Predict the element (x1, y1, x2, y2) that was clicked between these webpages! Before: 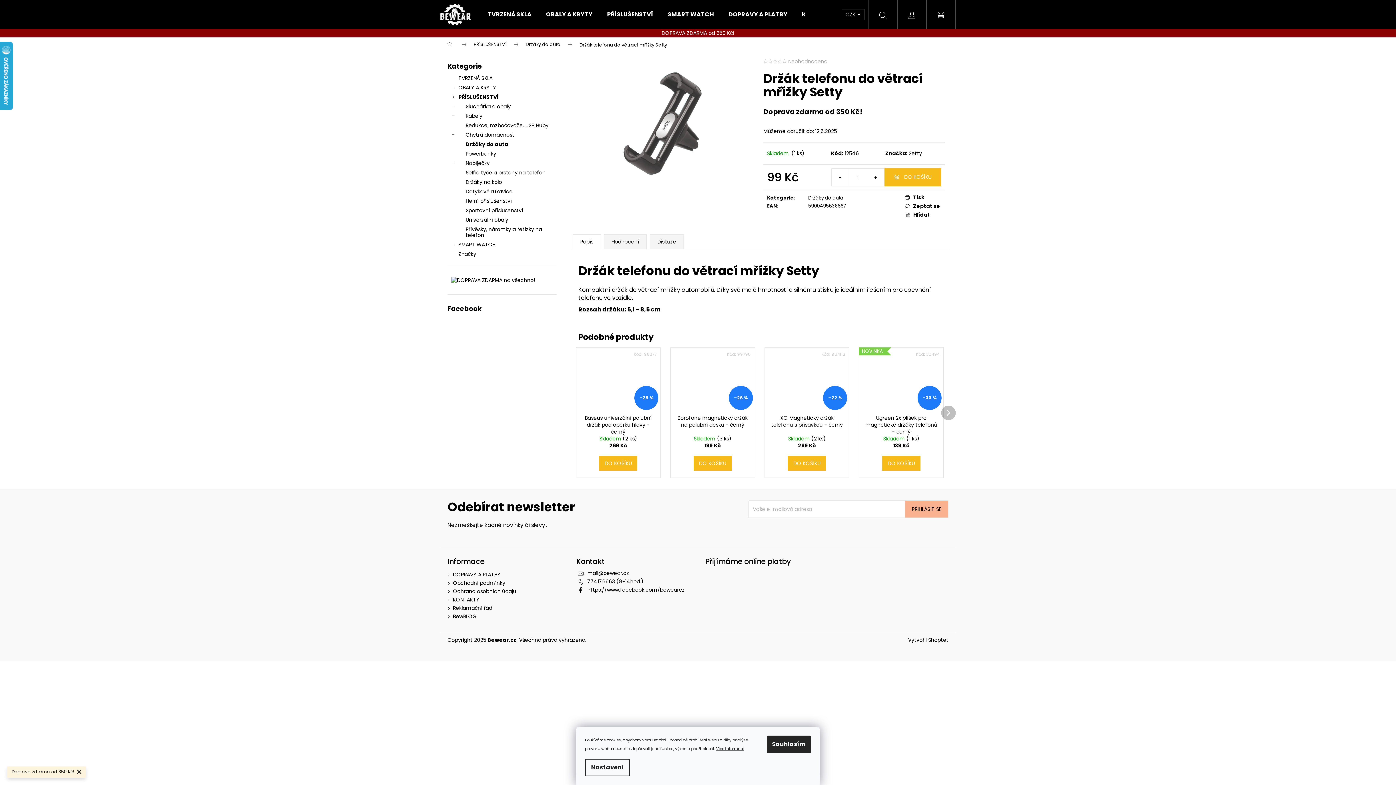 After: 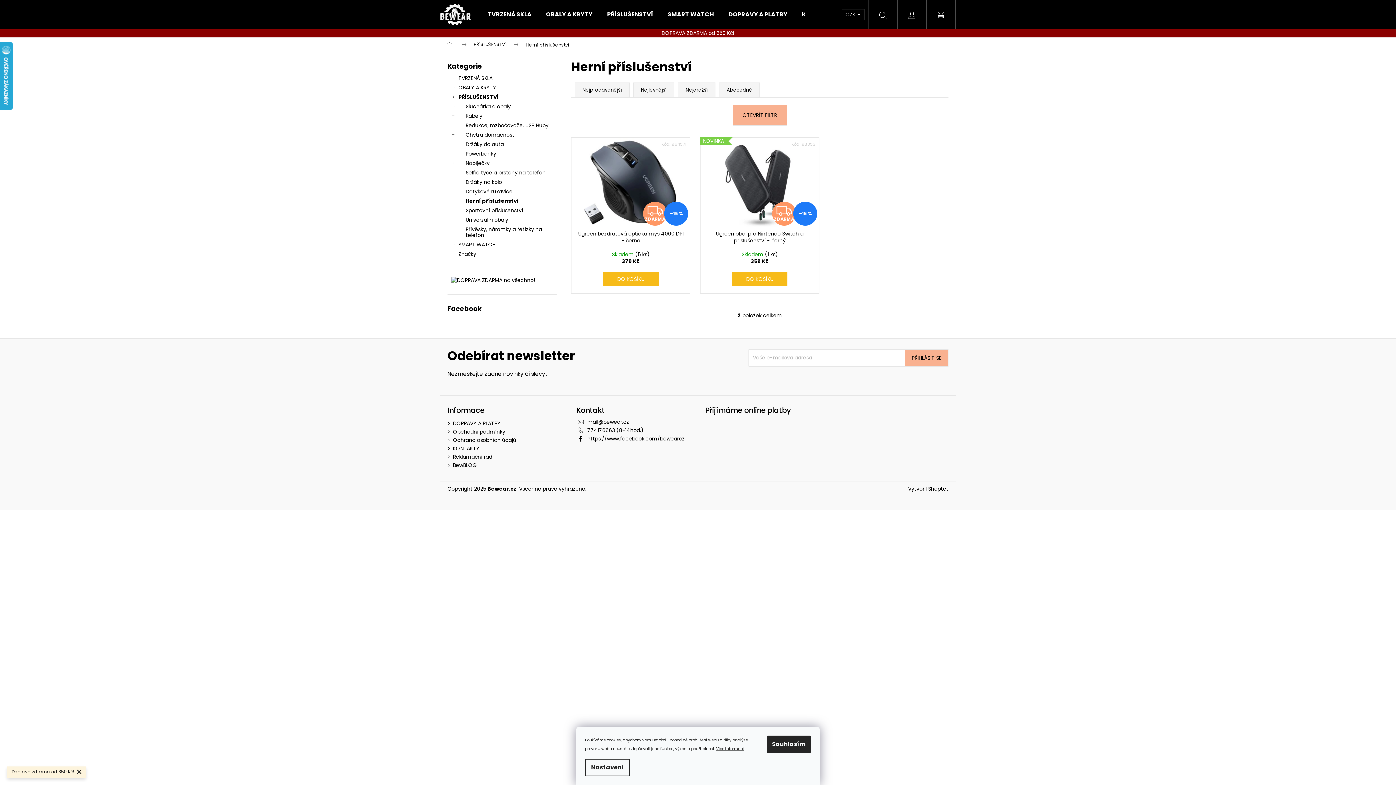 Action: bbox: (447, 196, 556, 205) label: Herní příslušenství